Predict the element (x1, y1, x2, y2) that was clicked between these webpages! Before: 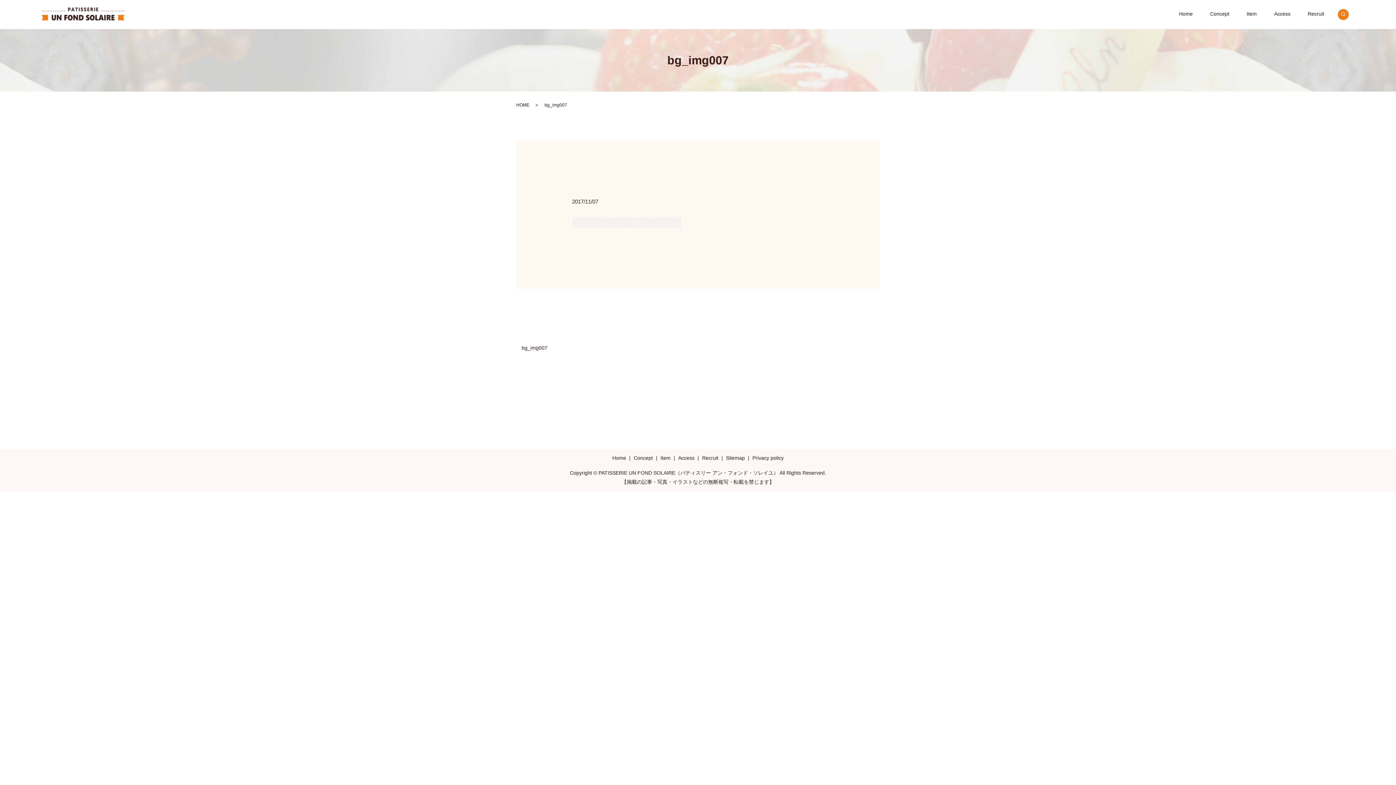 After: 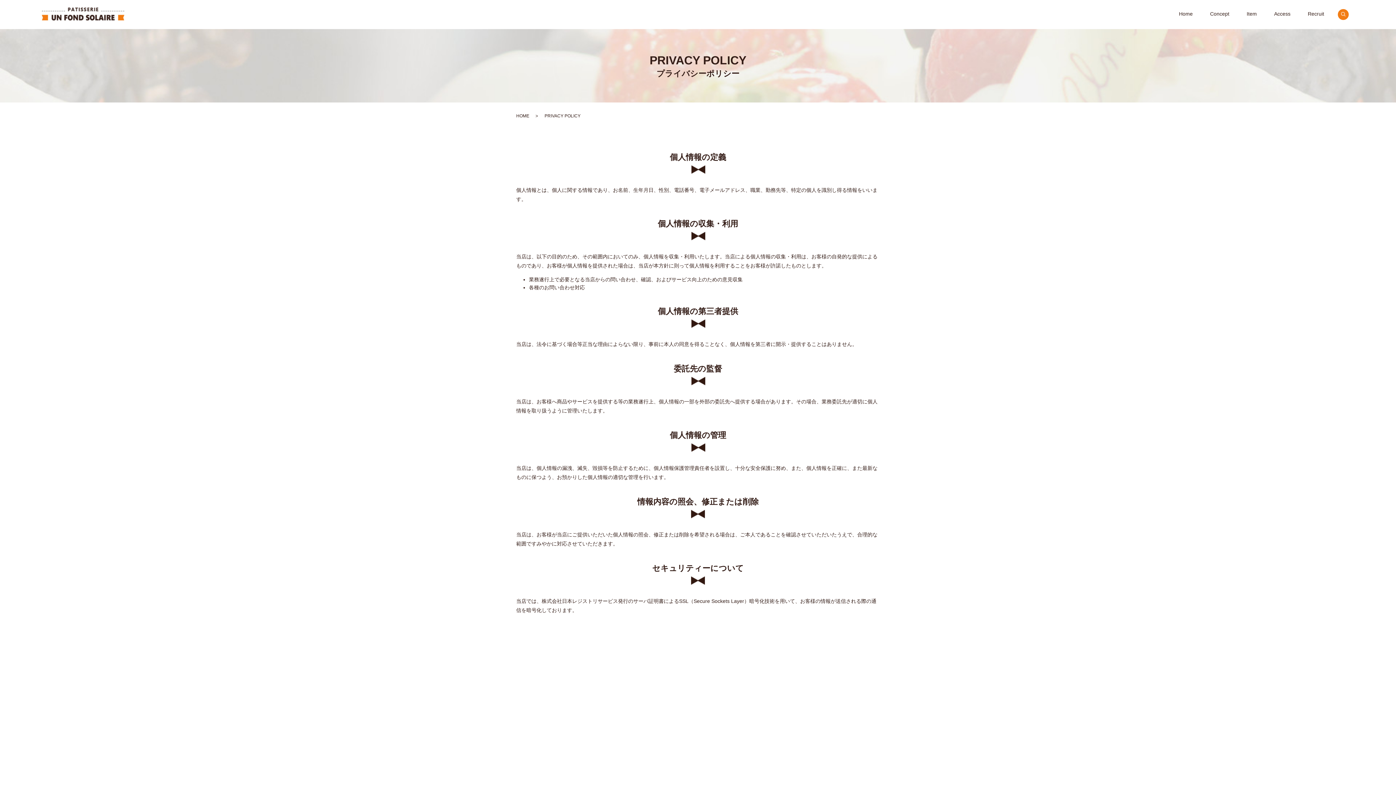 Action: bbox: (751, 452, 785, 463) label: Privacy policy